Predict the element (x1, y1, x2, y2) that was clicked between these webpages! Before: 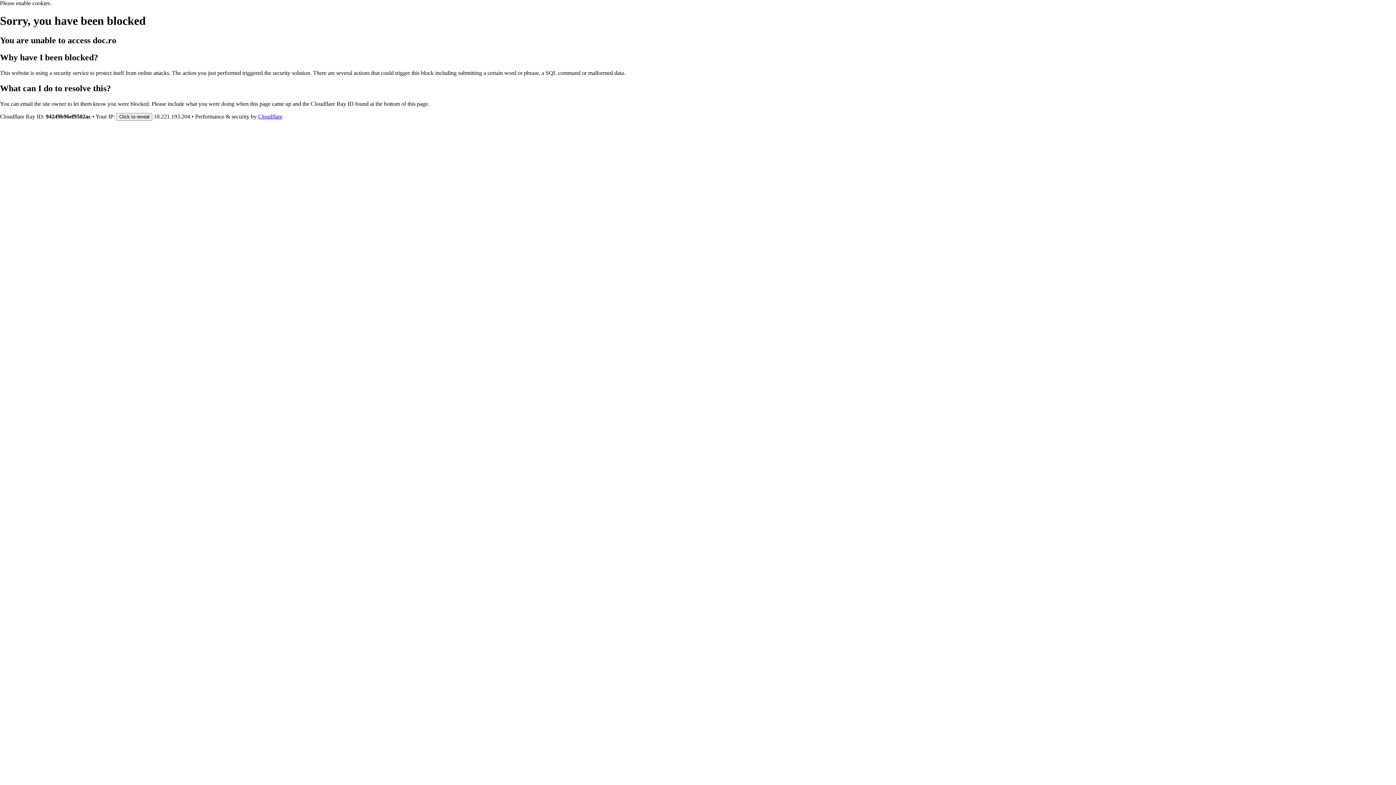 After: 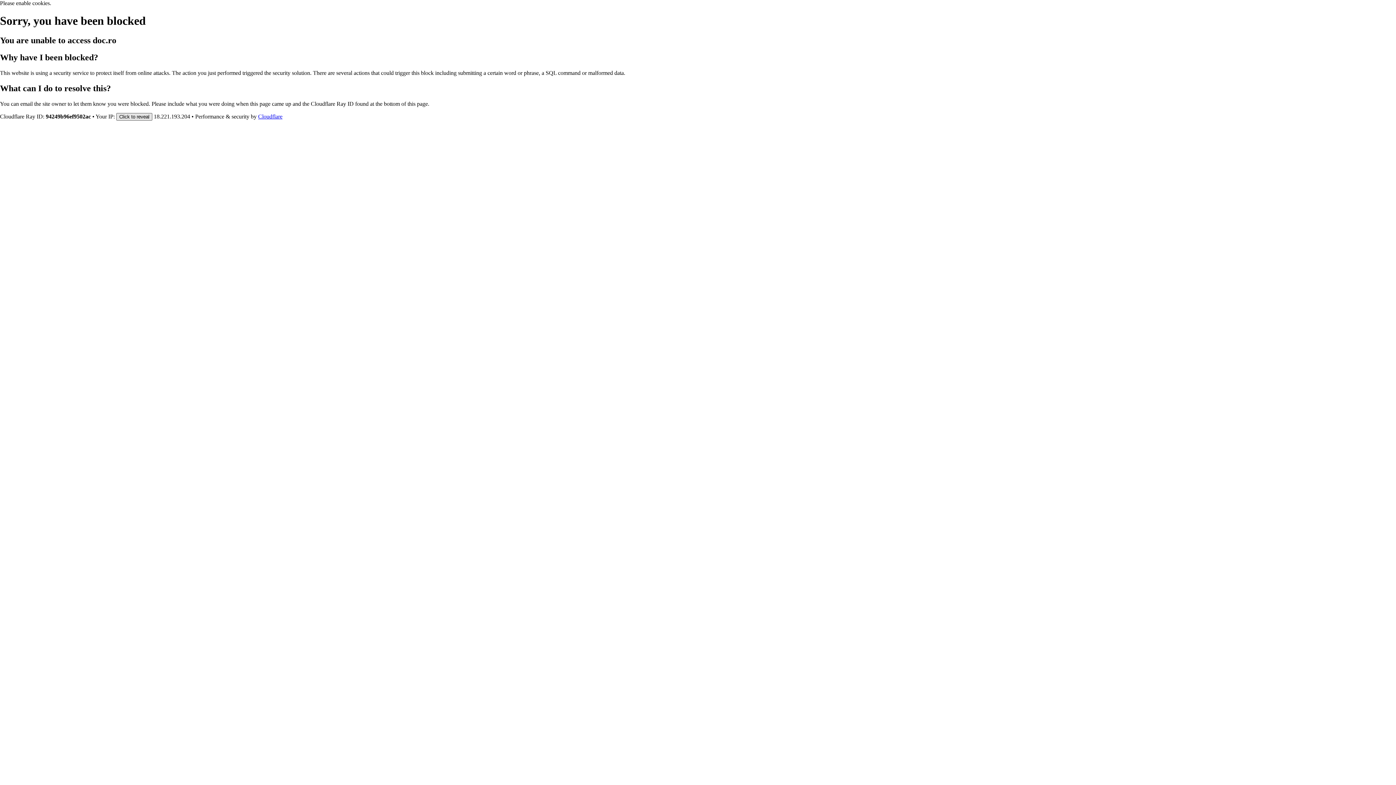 Action: bbox: (116, 112, 152, 120) label: Click to reveal